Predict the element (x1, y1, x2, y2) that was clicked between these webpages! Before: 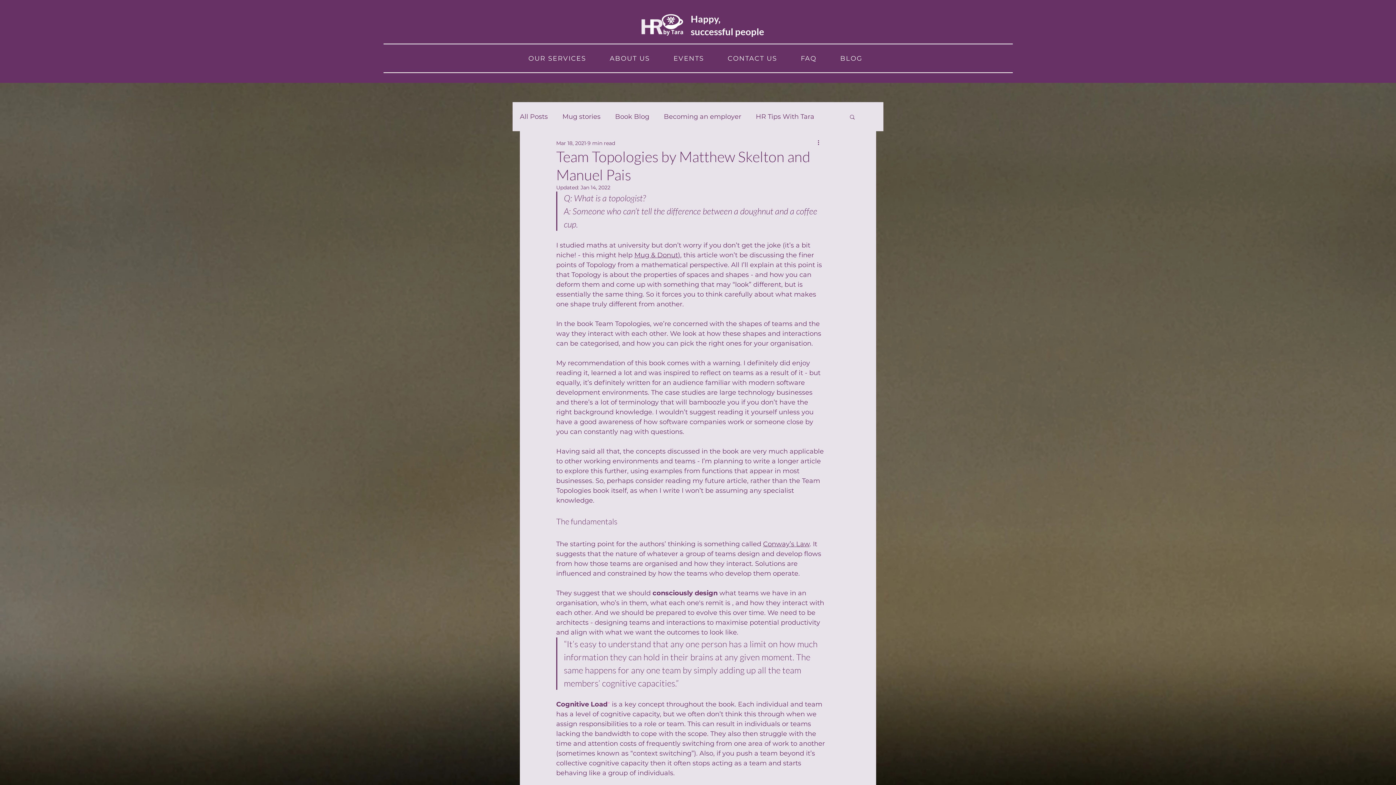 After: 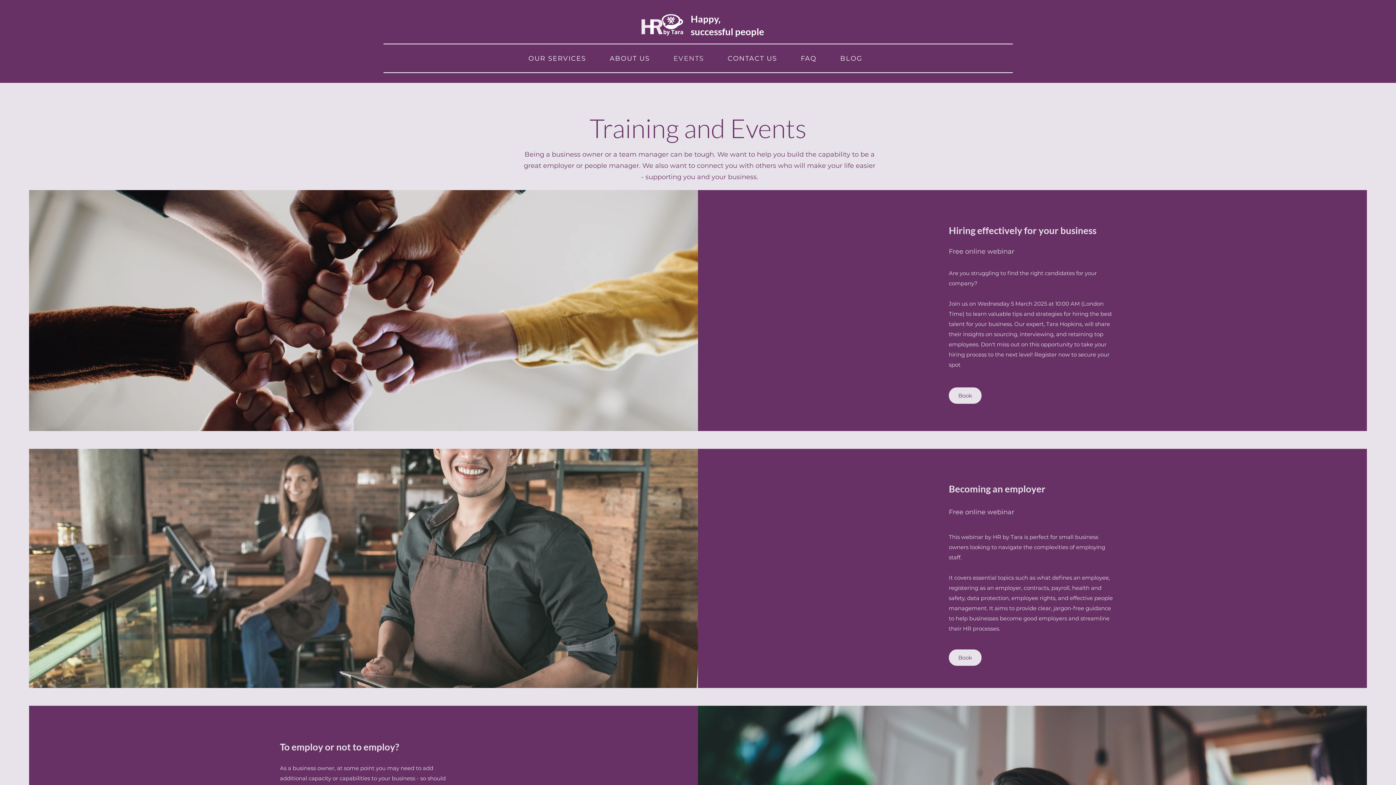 Action: label: EVENTS bbox: (663, 50, 714, 66)